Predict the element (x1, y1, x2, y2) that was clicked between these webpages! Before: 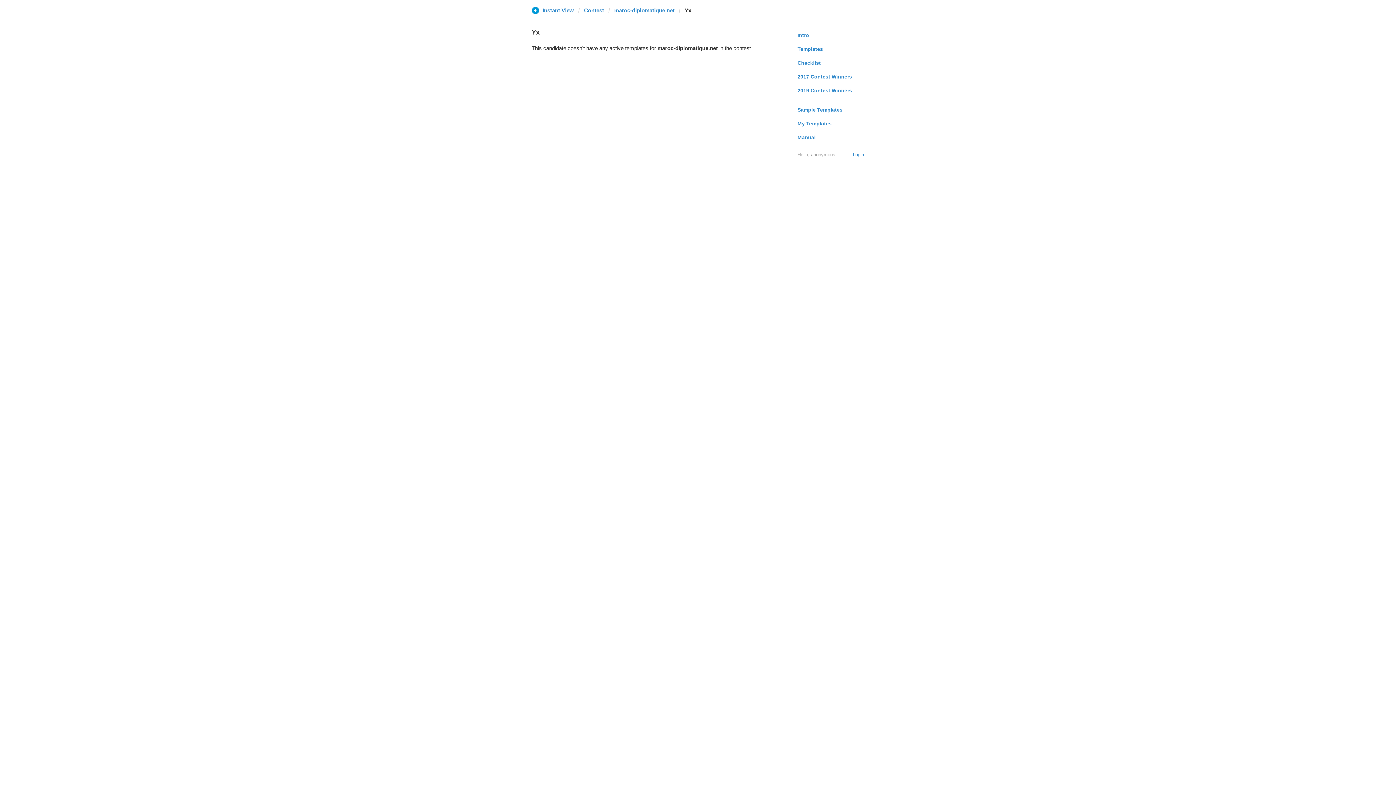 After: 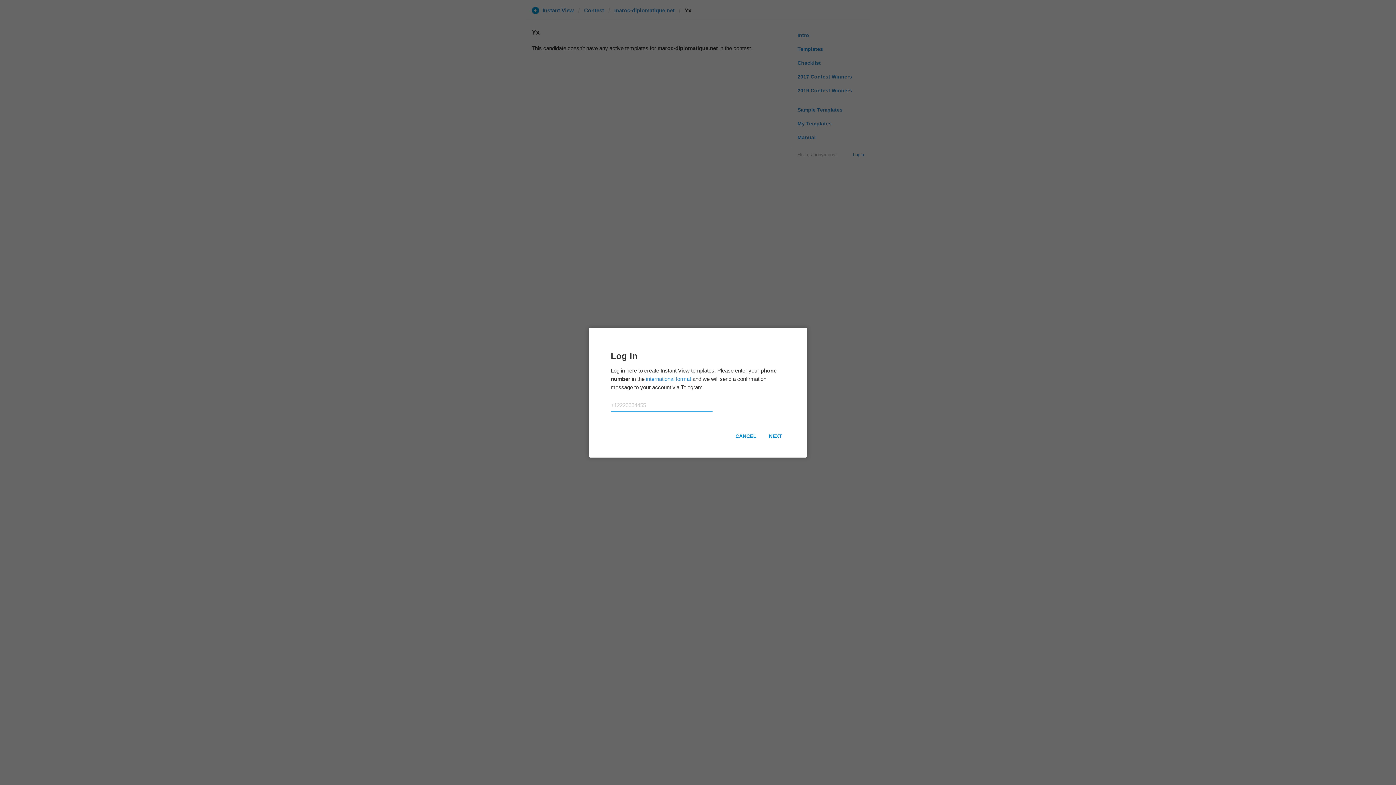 Action: label: My Templates bbox: (792, 116, 869, 130)